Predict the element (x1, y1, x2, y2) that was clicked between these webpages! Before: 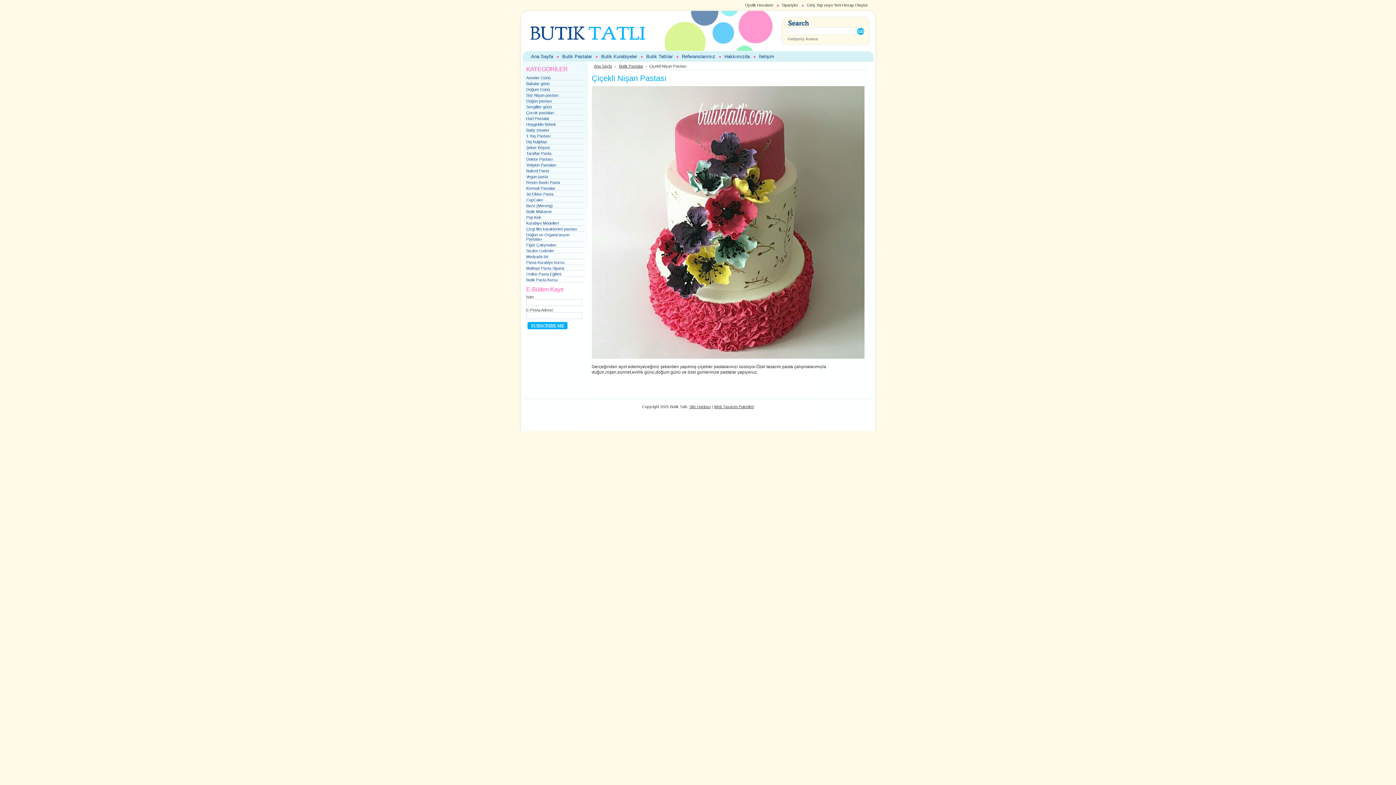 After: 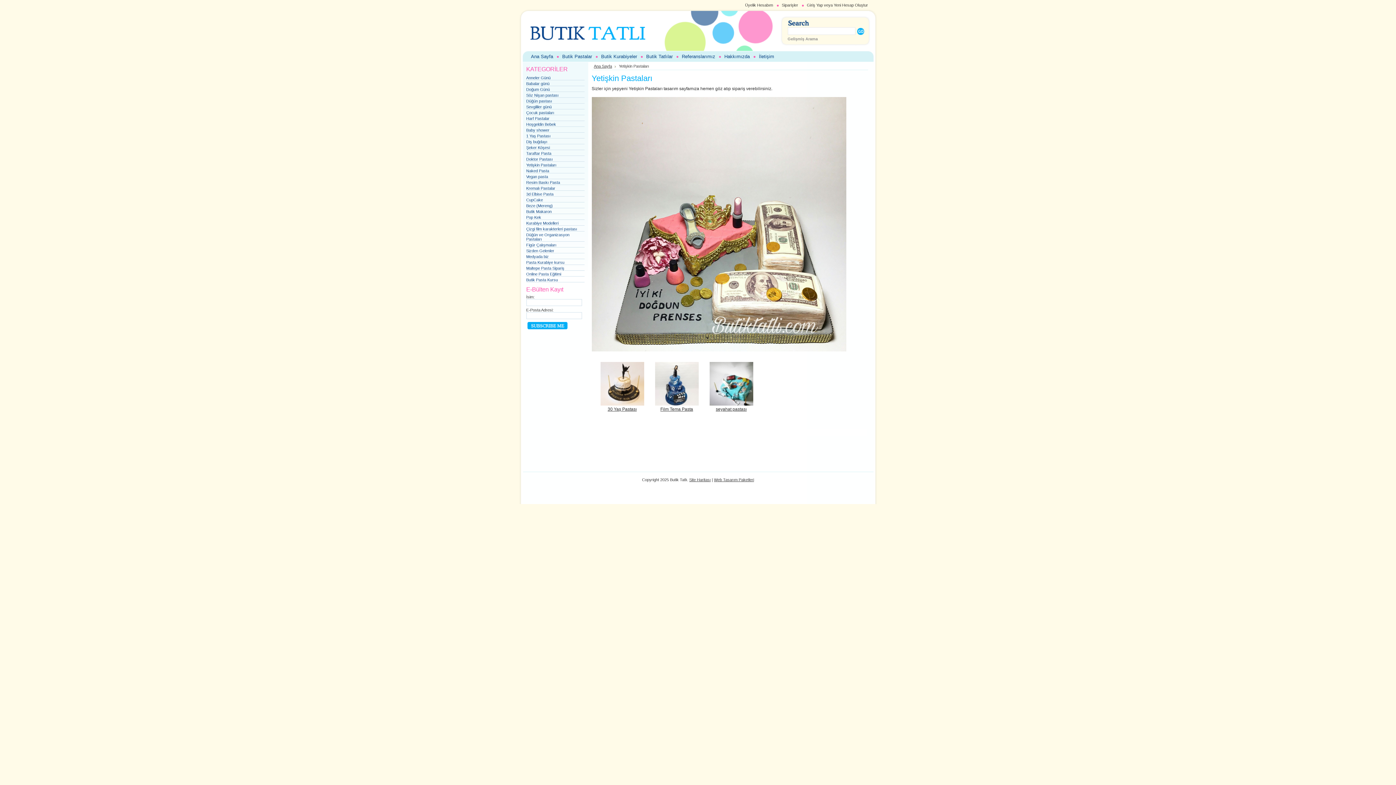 Action: label: Yetişkin Pastaları bbox: (526, 162, 556, 167)